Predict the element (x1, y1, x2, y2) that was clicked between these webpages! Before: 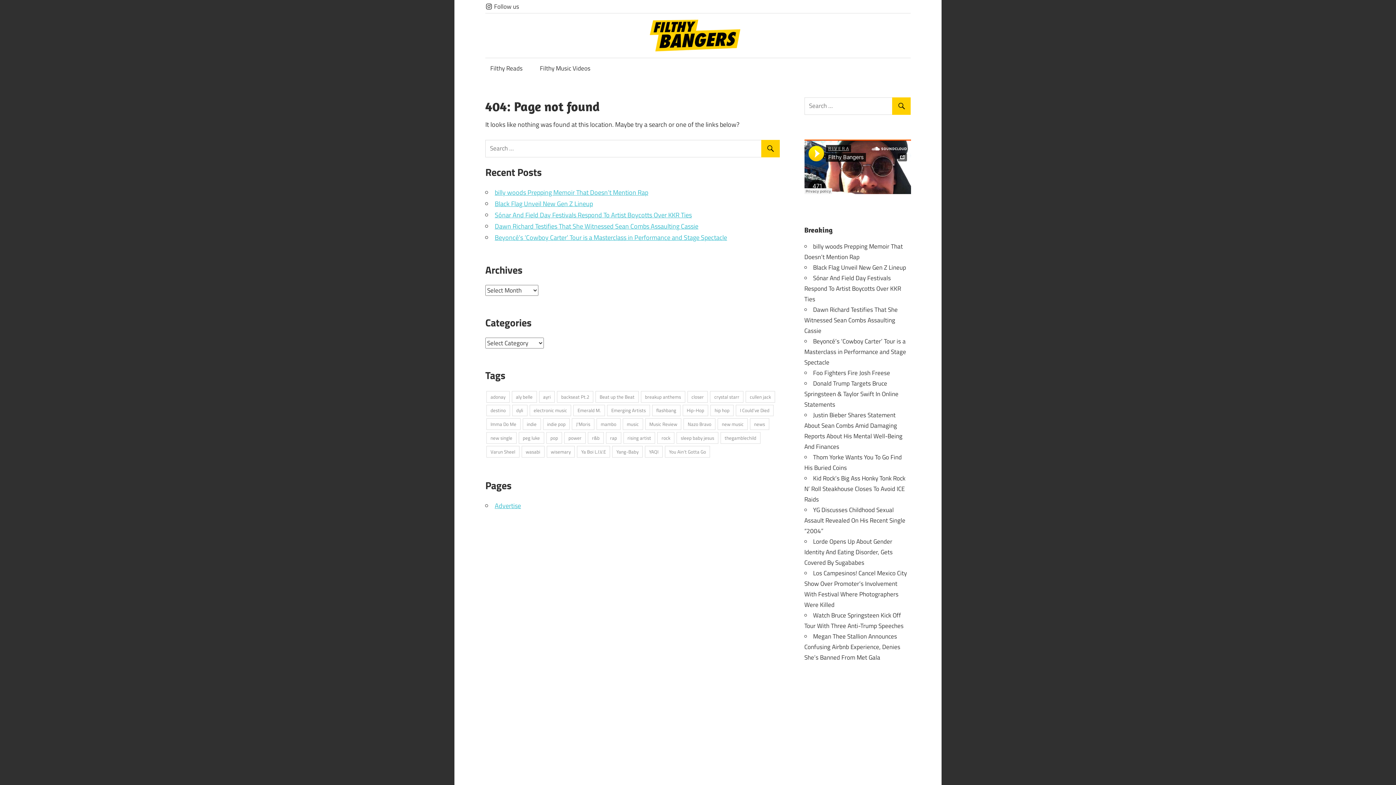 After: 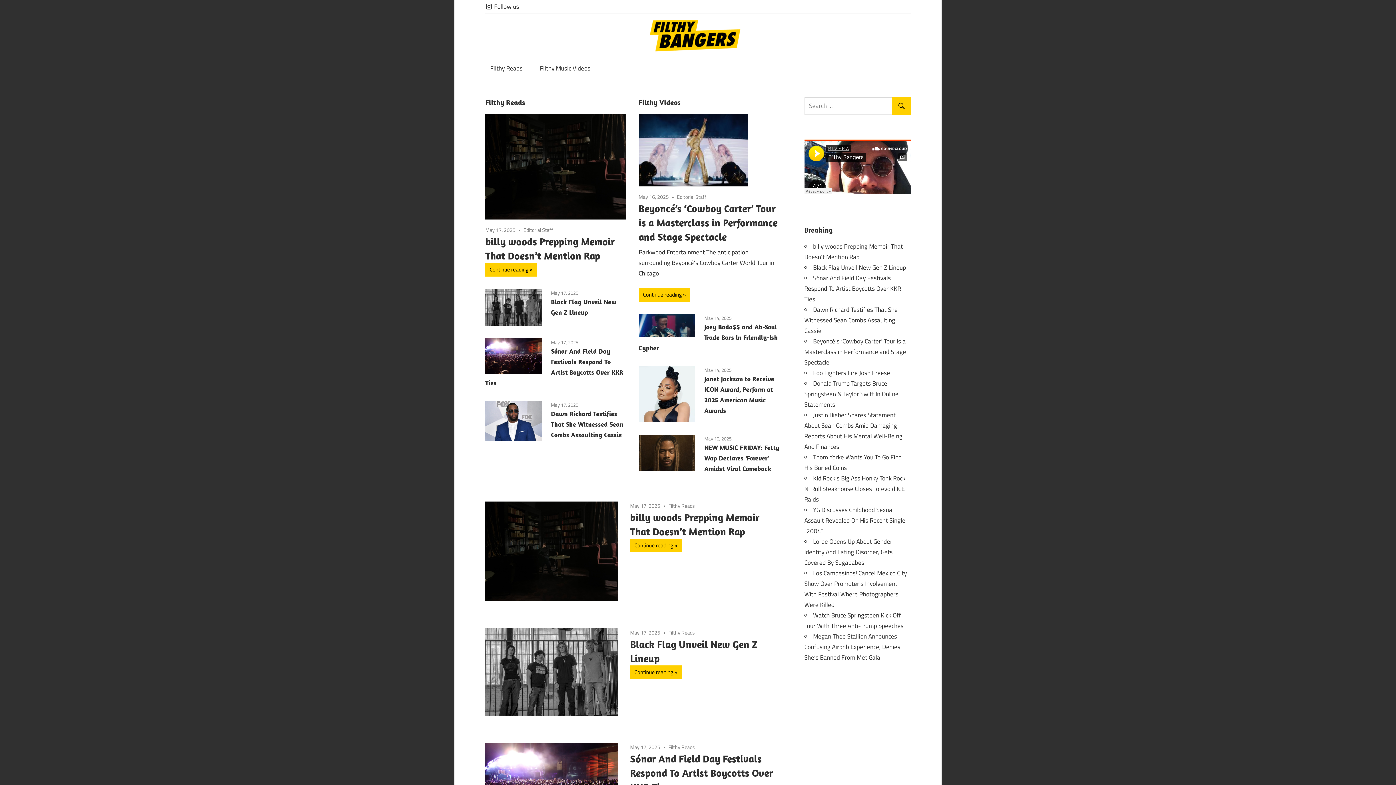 Action: bbox: (649, 20, 746, 29)